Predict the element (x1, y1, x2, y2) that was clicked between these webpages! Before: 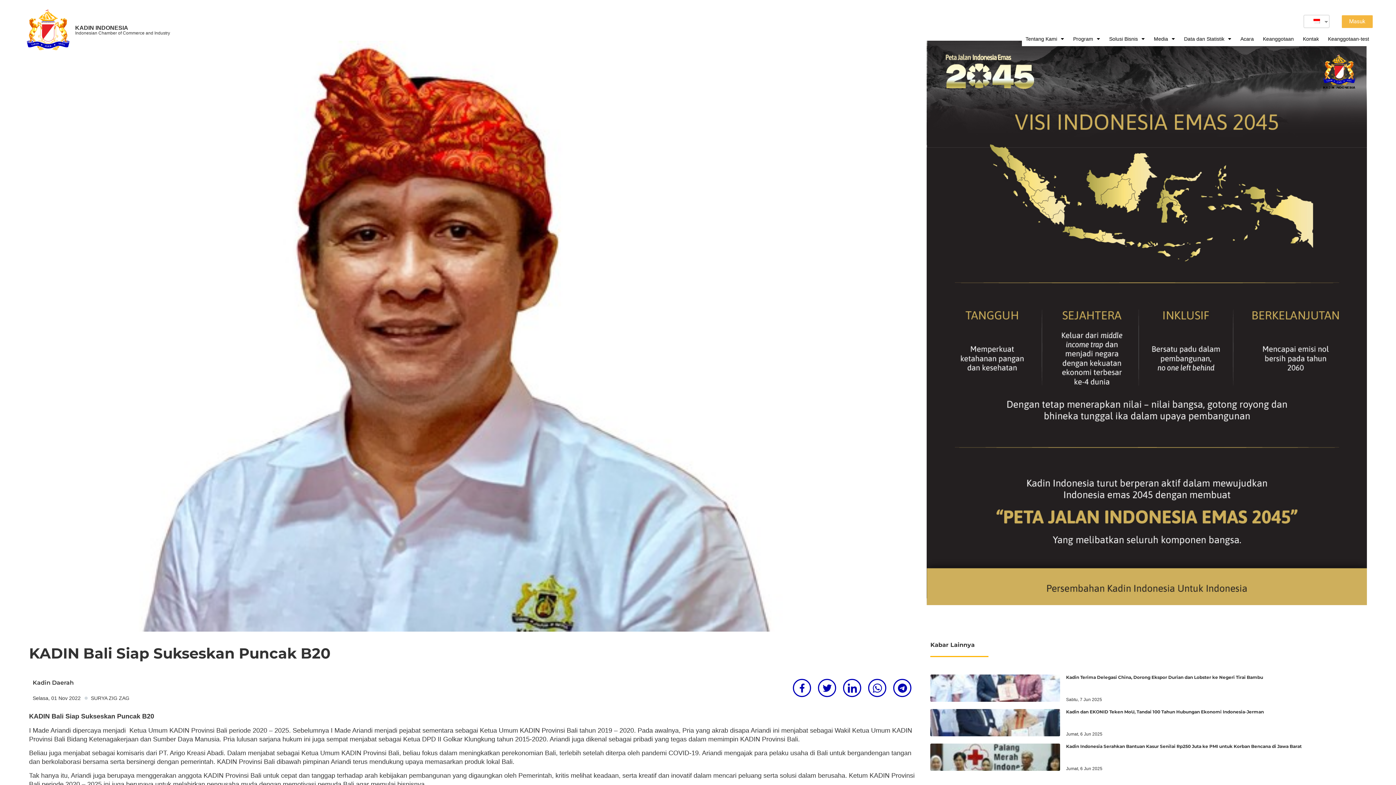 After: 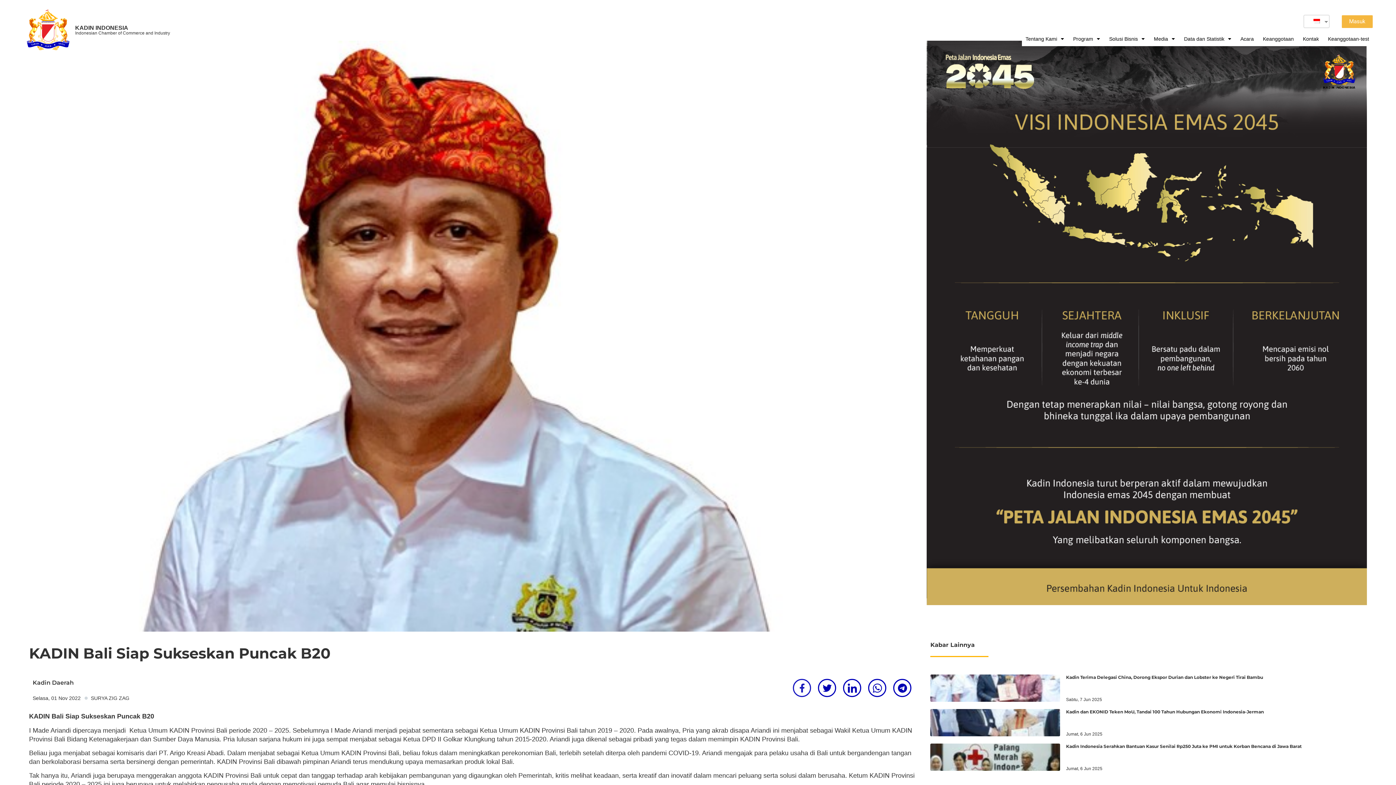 Action: bbox: (793, 679, 811, 697)